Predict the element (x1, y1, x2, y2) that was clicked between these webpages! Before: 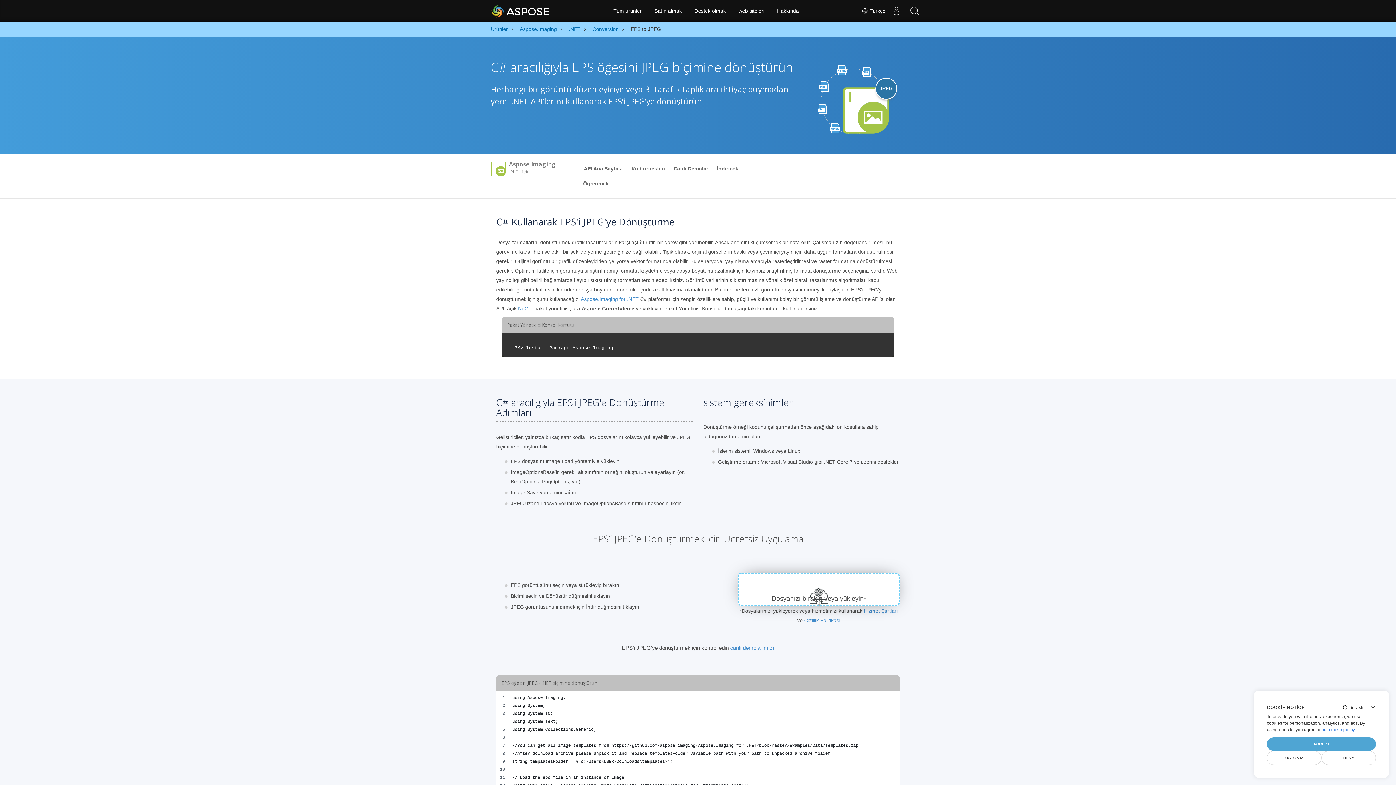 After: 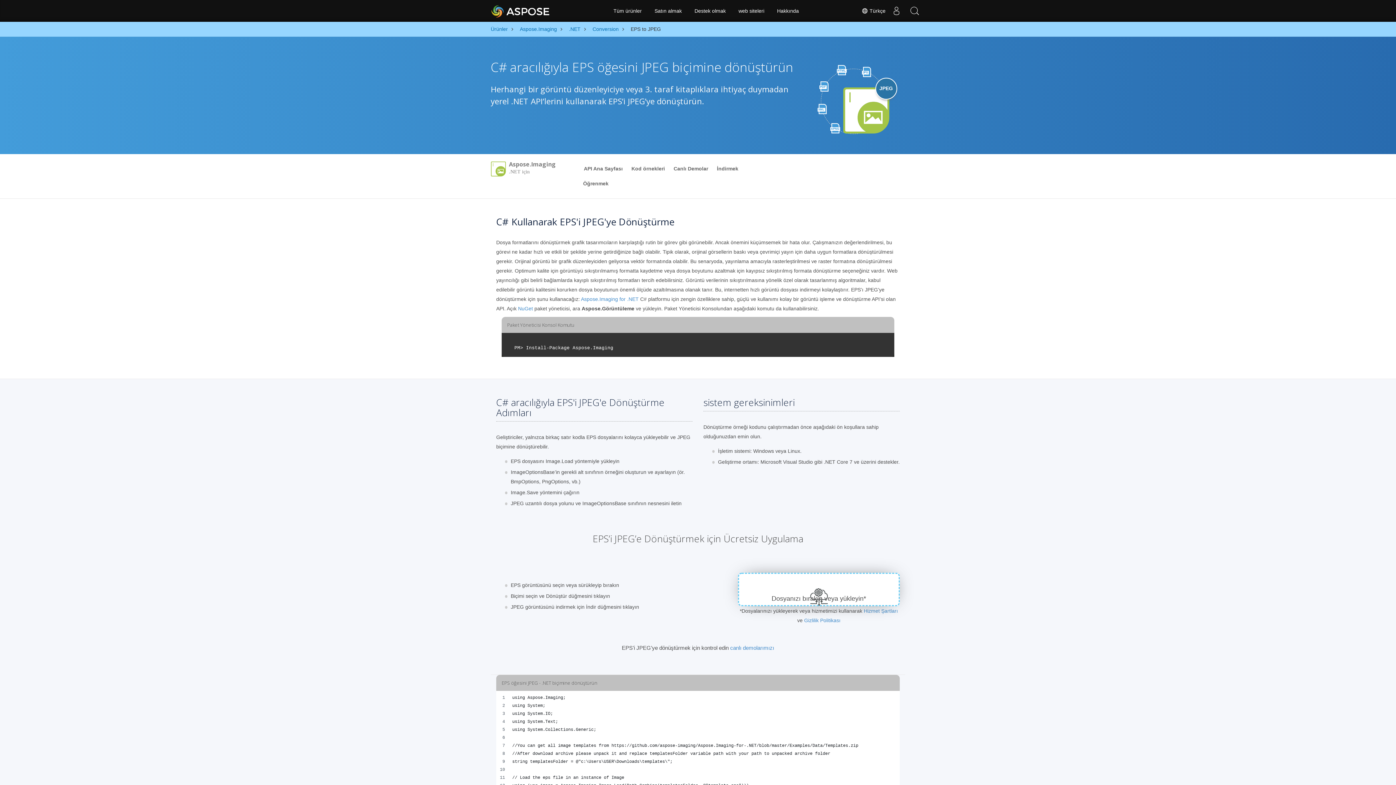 Action: bbox: (1267, 737, 1376, 751) label: ACCEPT